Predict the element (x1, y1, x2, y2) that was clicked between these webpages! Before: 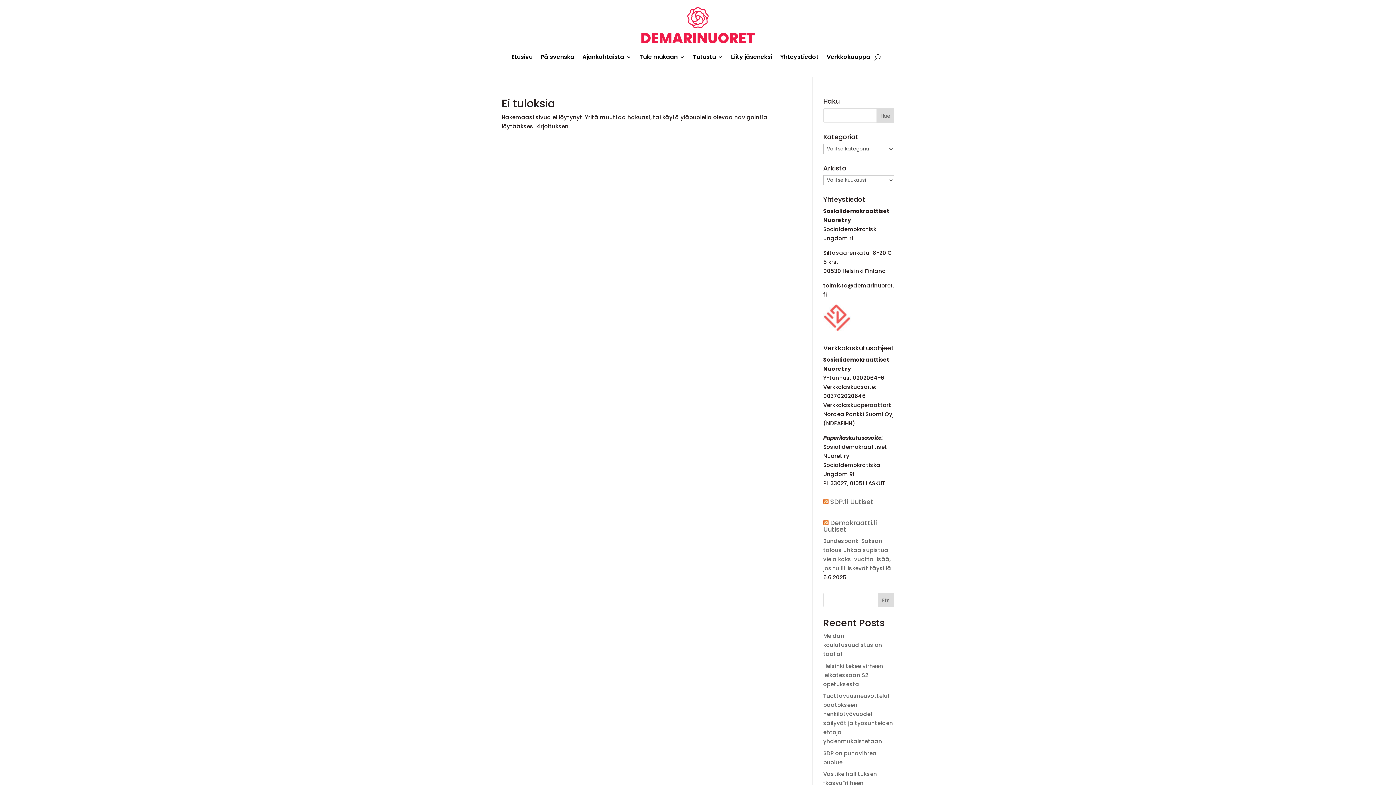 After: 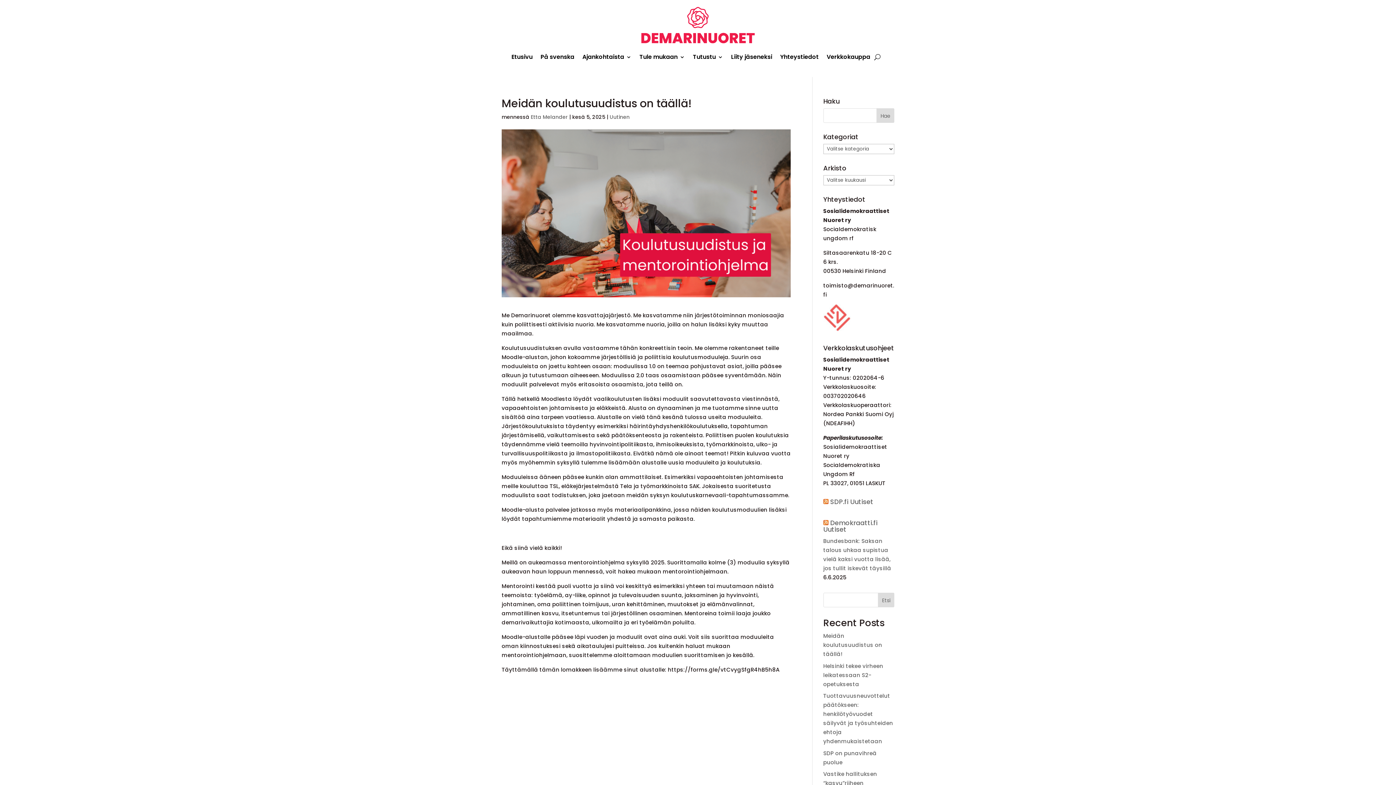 Action: label: Meidän koulutusuudistus on täällä! bbox: (823, 632, 882, 658)